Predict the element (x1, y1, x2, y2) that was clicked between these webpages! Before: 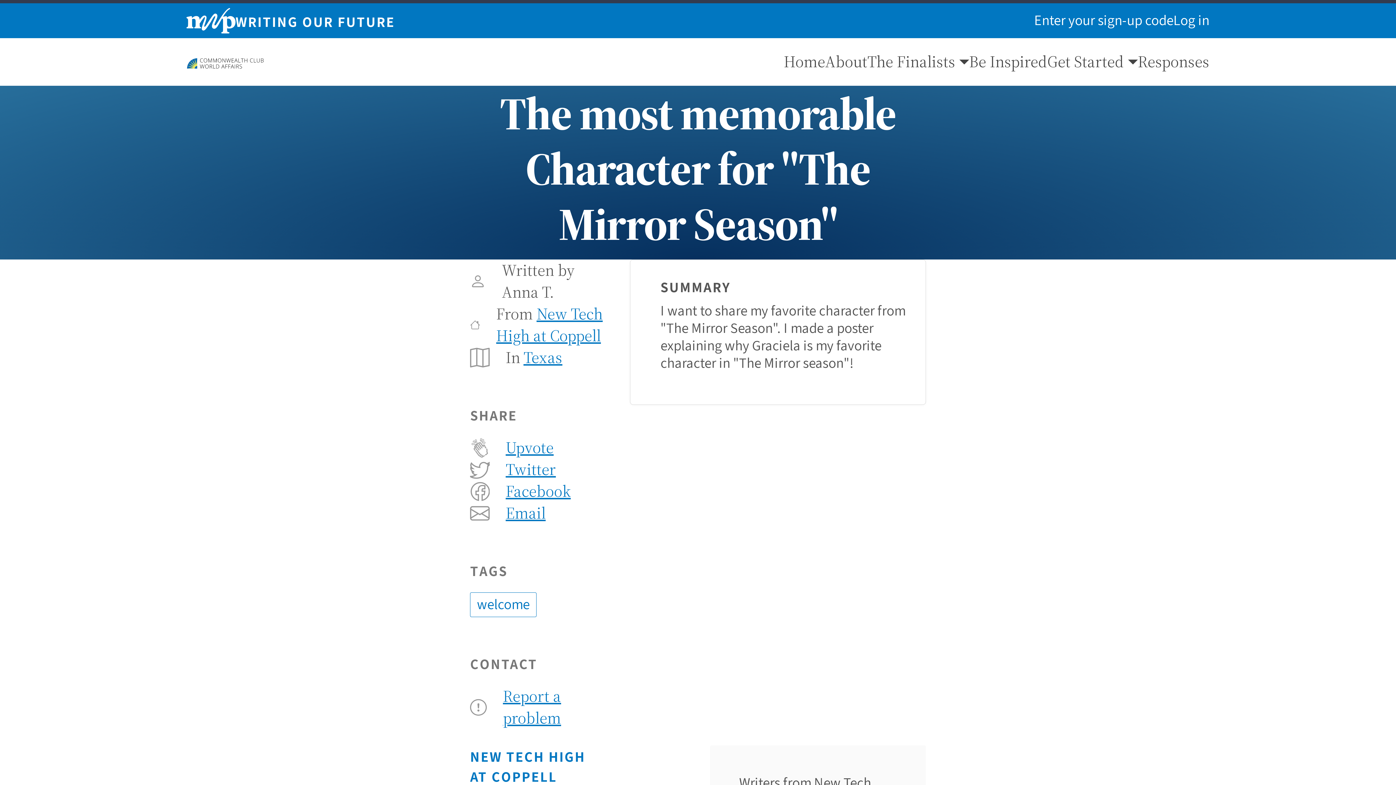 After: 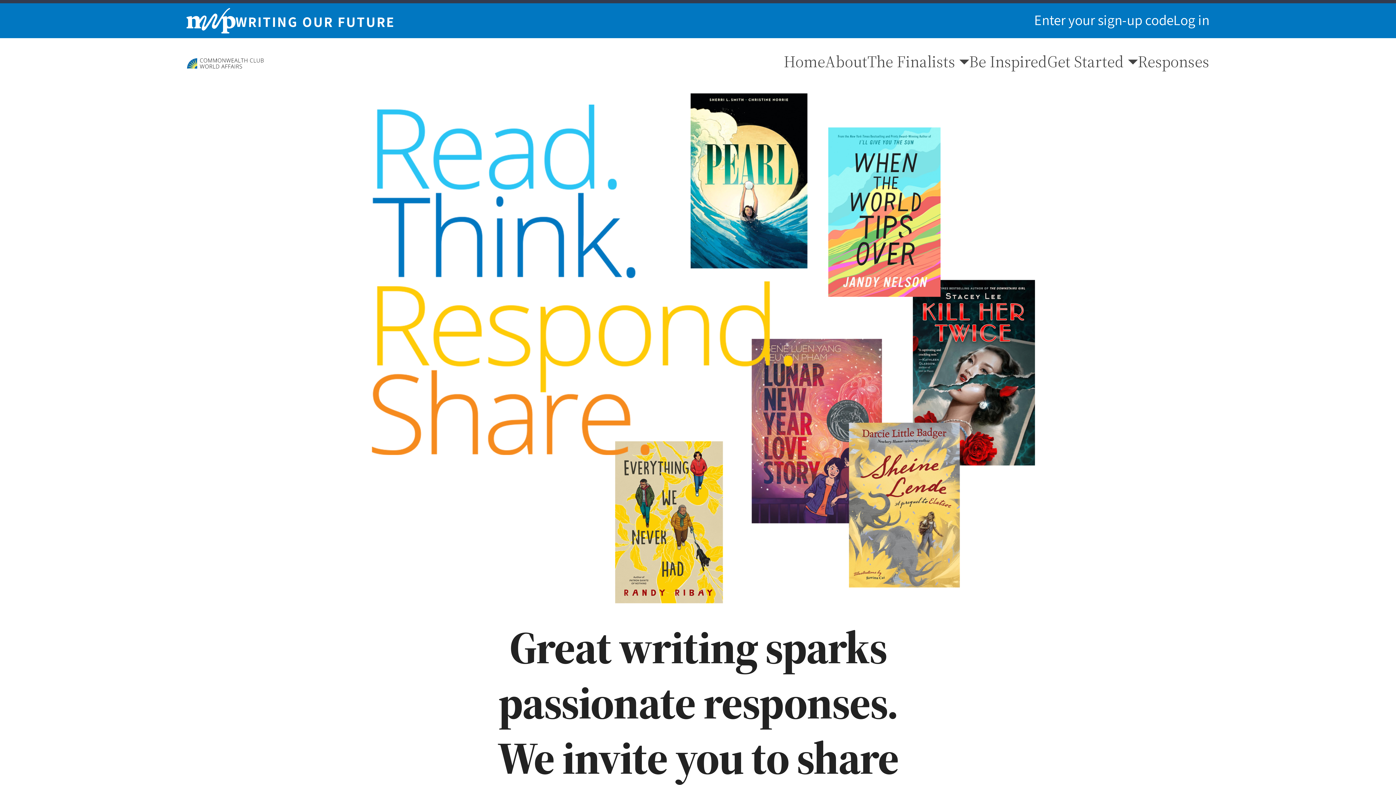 Action: label: Home bbox: (783, 51, 825, 72)